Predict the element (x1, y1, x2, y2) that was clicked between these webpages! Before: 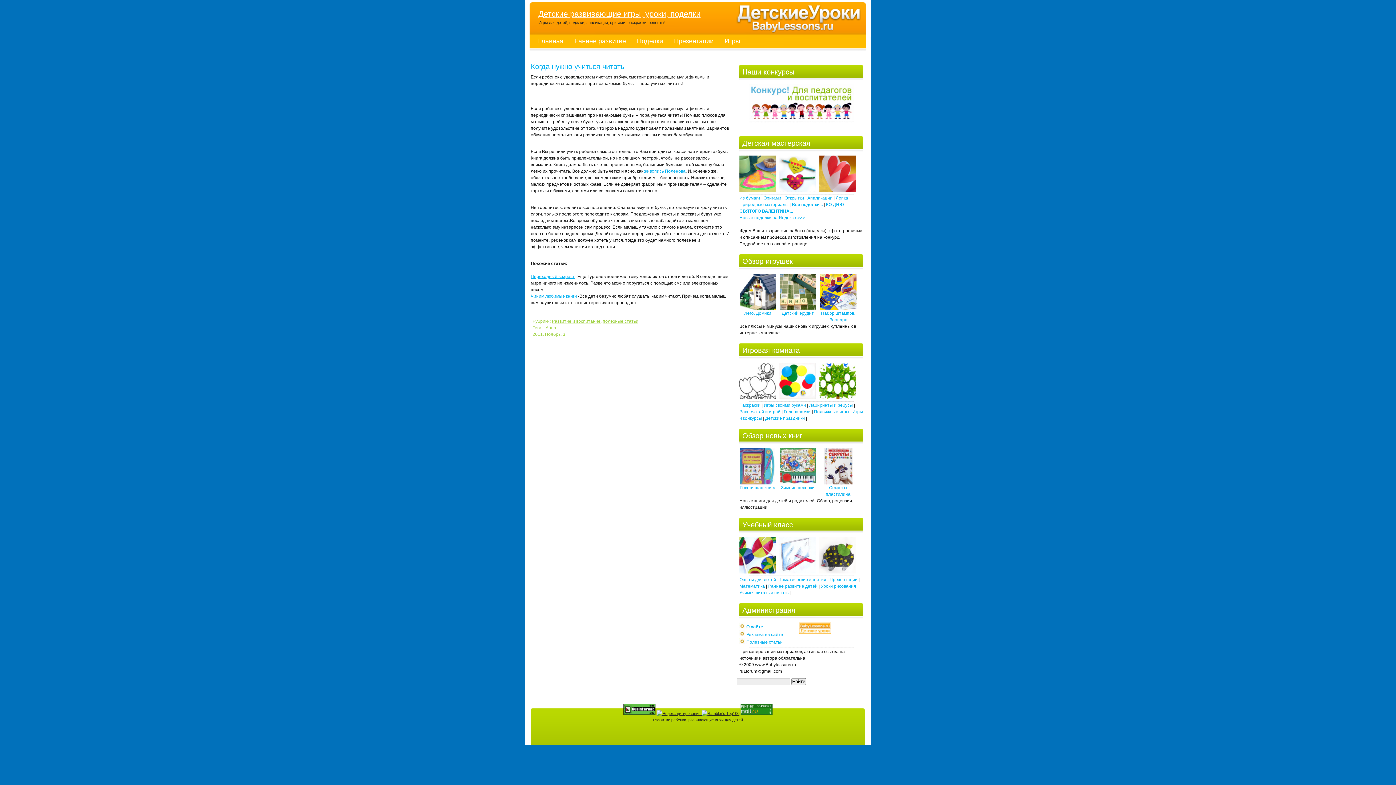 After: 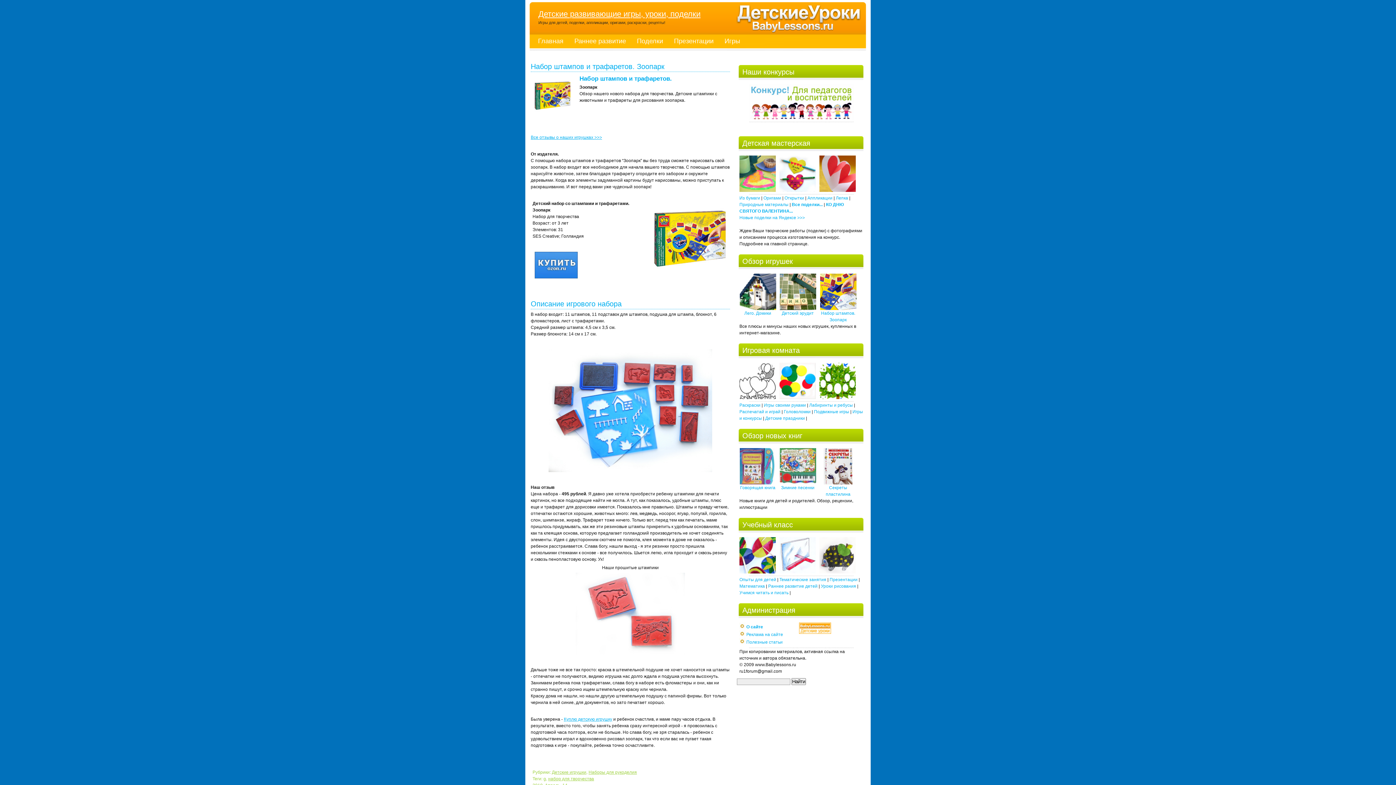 Action: bbox: (820, 306, 856, 322) label:  Набор штампов. Зоопарк